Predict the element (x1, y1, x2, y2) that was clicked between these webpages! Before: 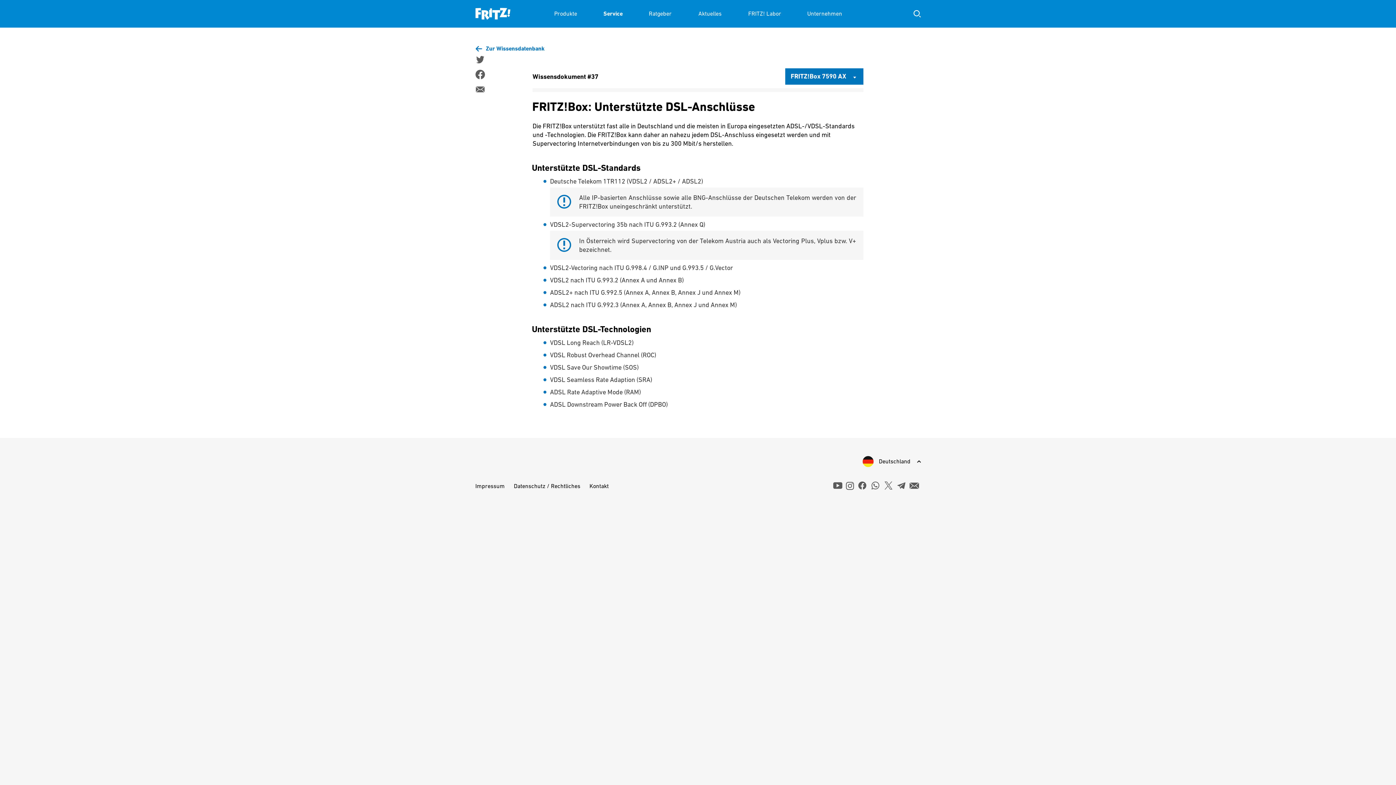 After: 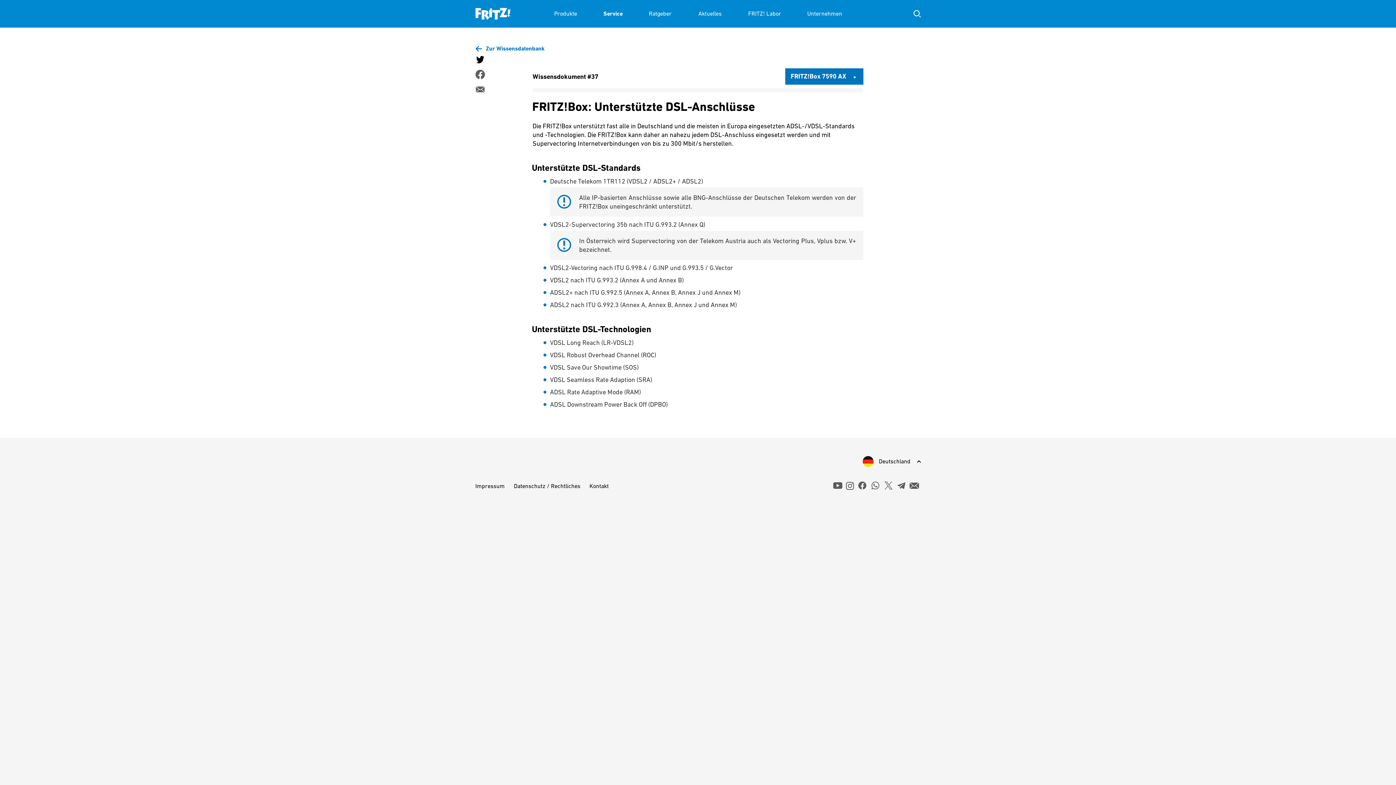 Action: bbox: (475, 54, 484, 64)